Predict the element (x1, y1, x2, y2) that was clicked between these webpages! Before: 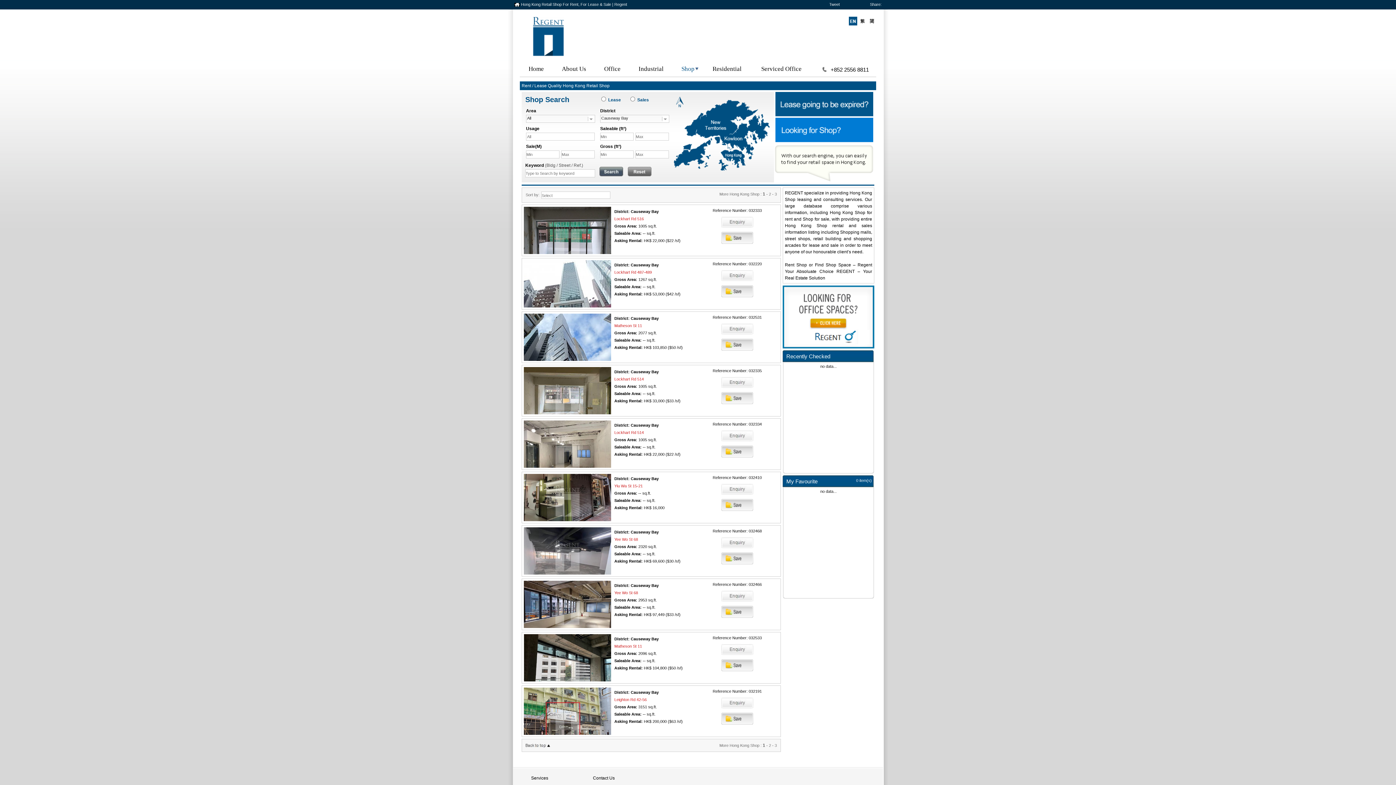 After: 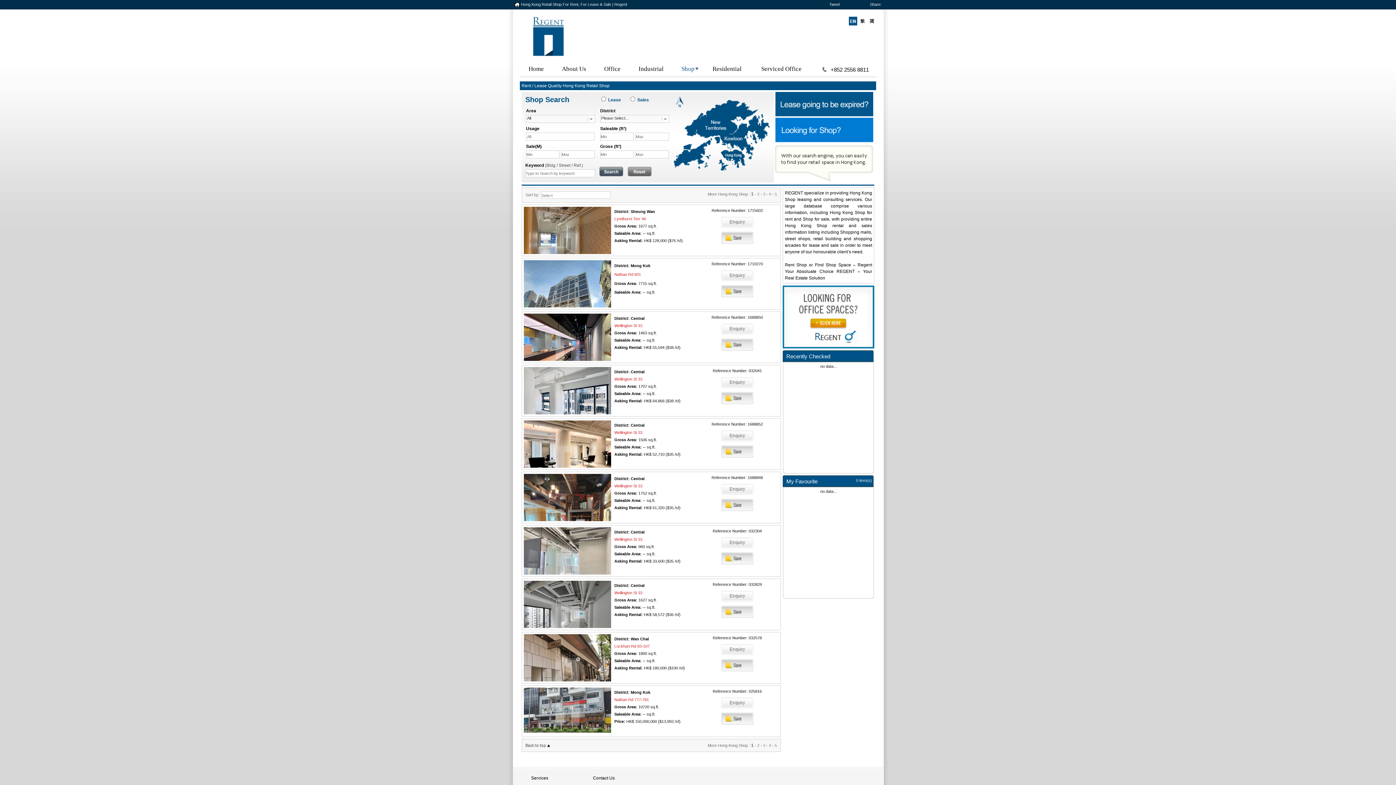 Action: bbox: (678, 65, 698, 72) label: Shop